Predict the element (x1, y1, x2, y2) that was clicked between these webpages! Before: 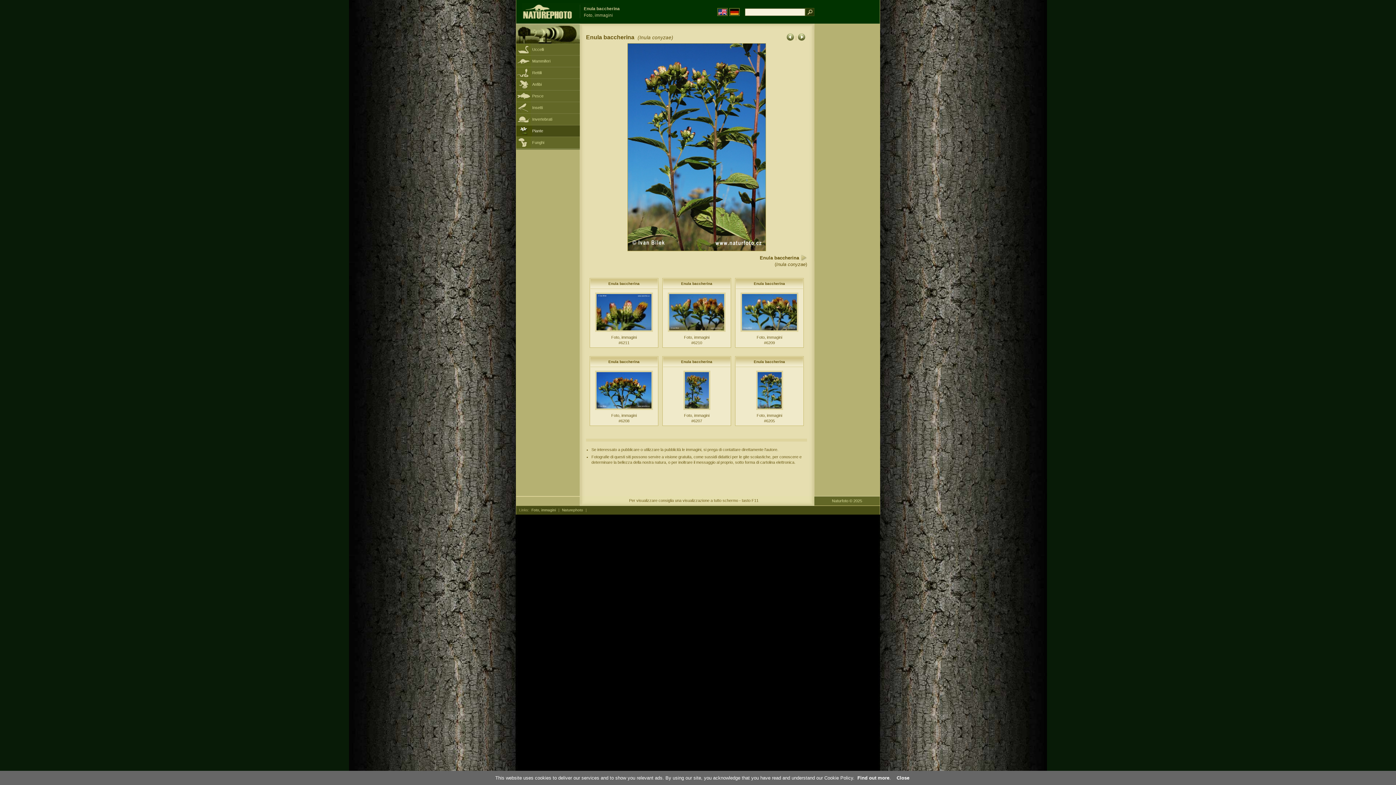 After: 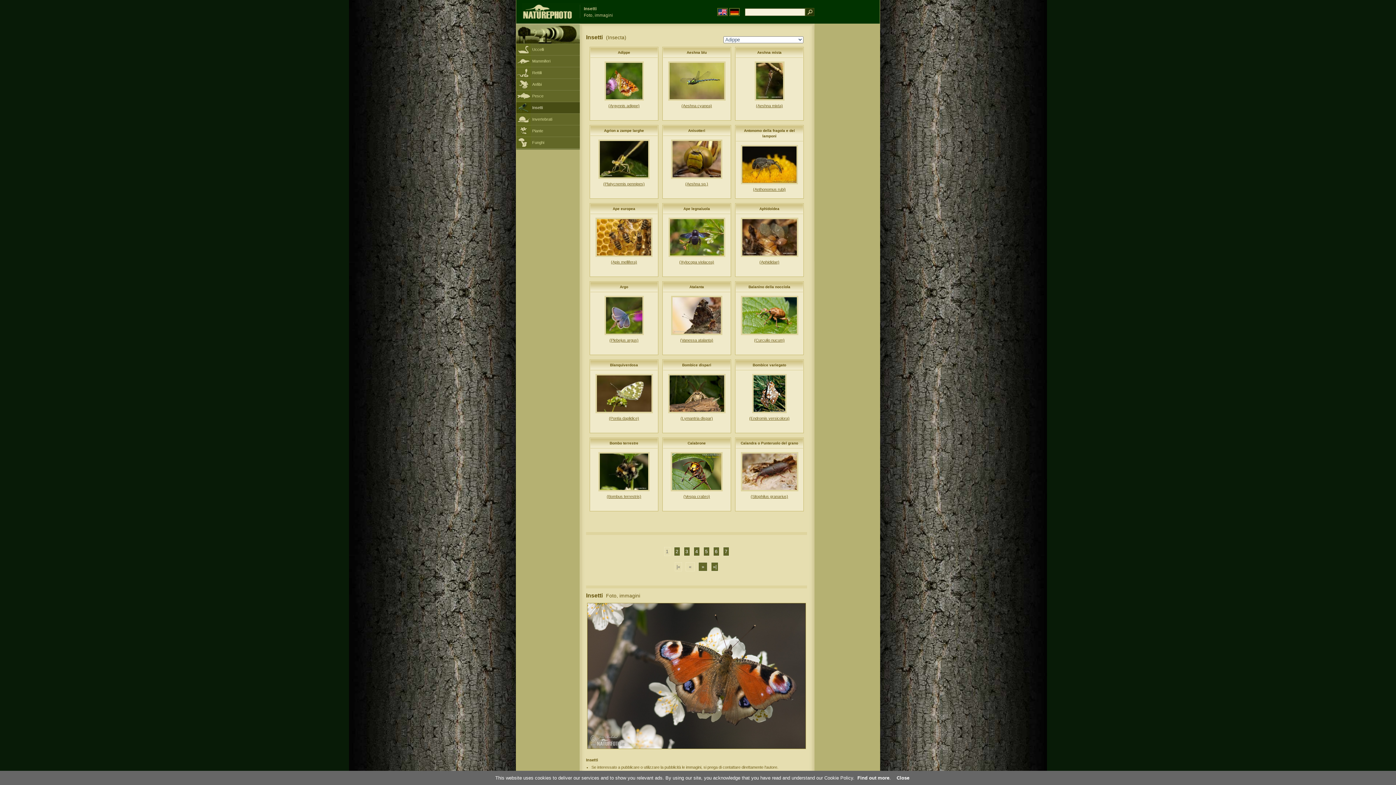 Action: label: Insetti bbox: (516, 102, 580, 113)